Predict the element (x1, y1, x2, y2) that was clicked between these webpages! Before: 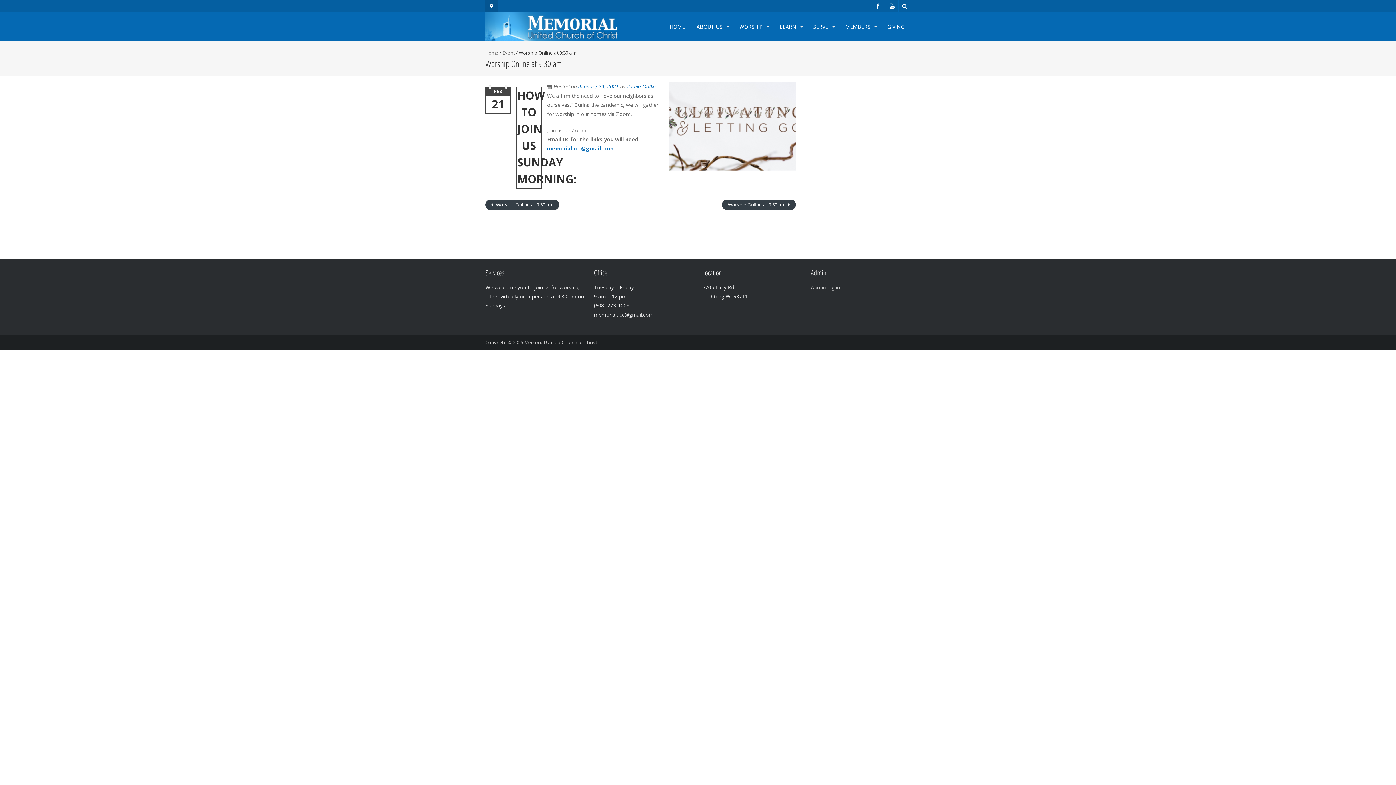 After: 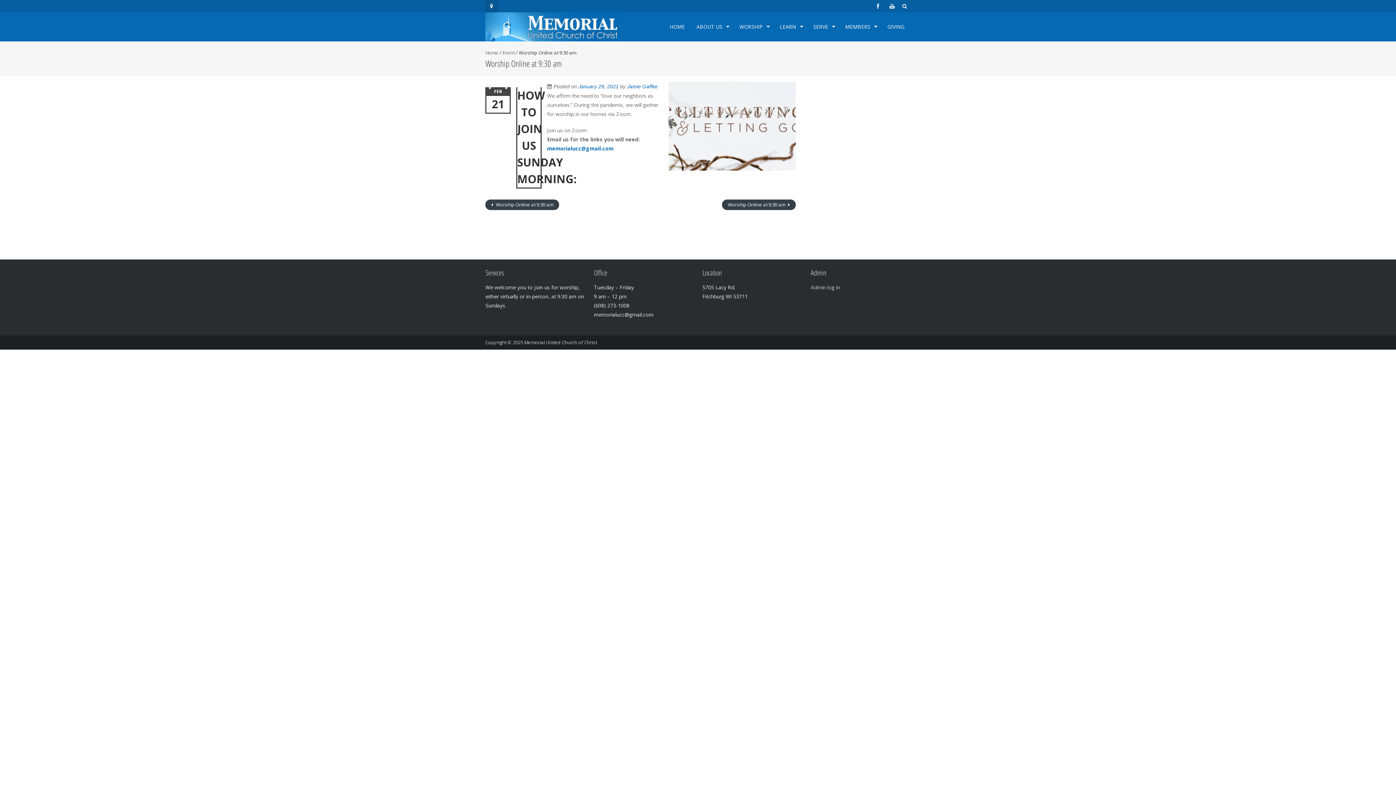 Action: bbox: (578, 83, 618, 89) label: January 29, 2021